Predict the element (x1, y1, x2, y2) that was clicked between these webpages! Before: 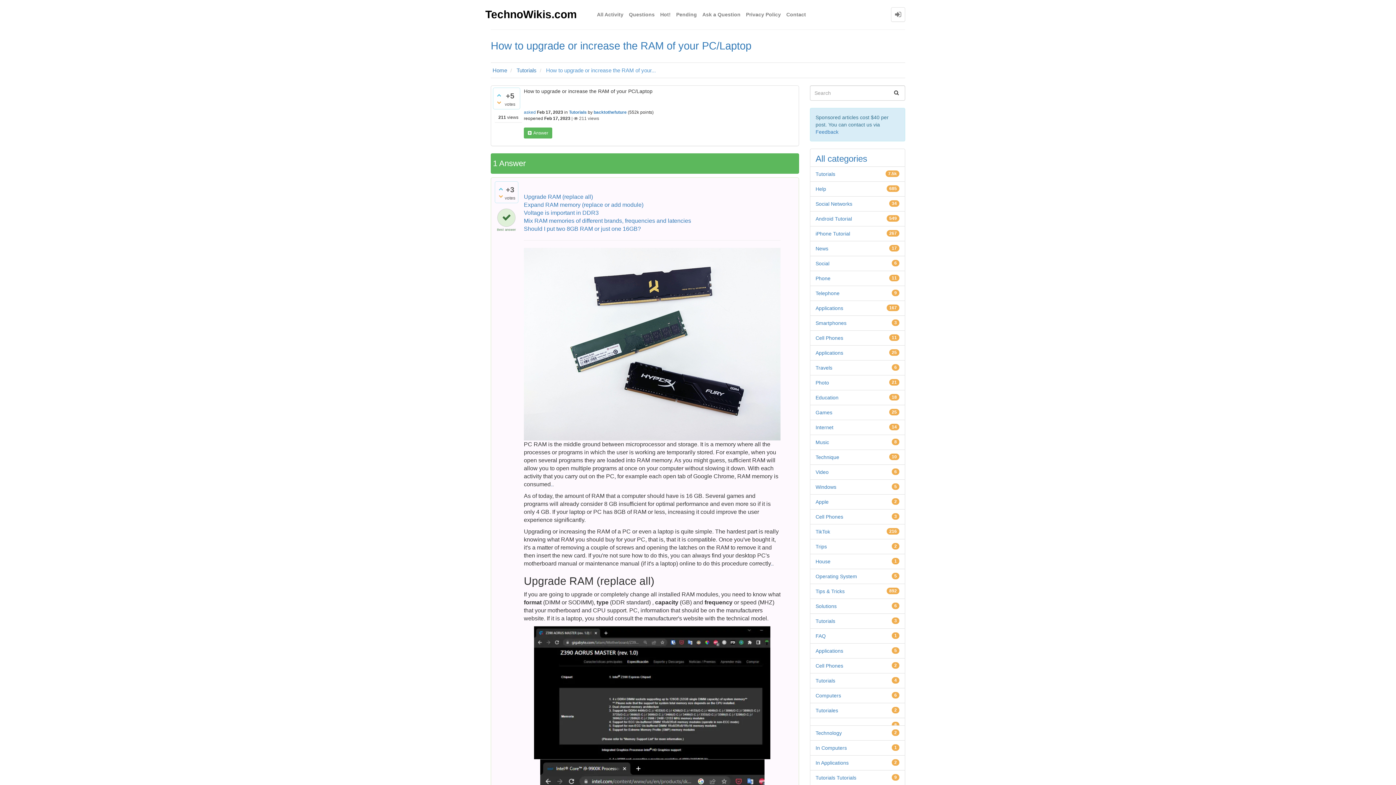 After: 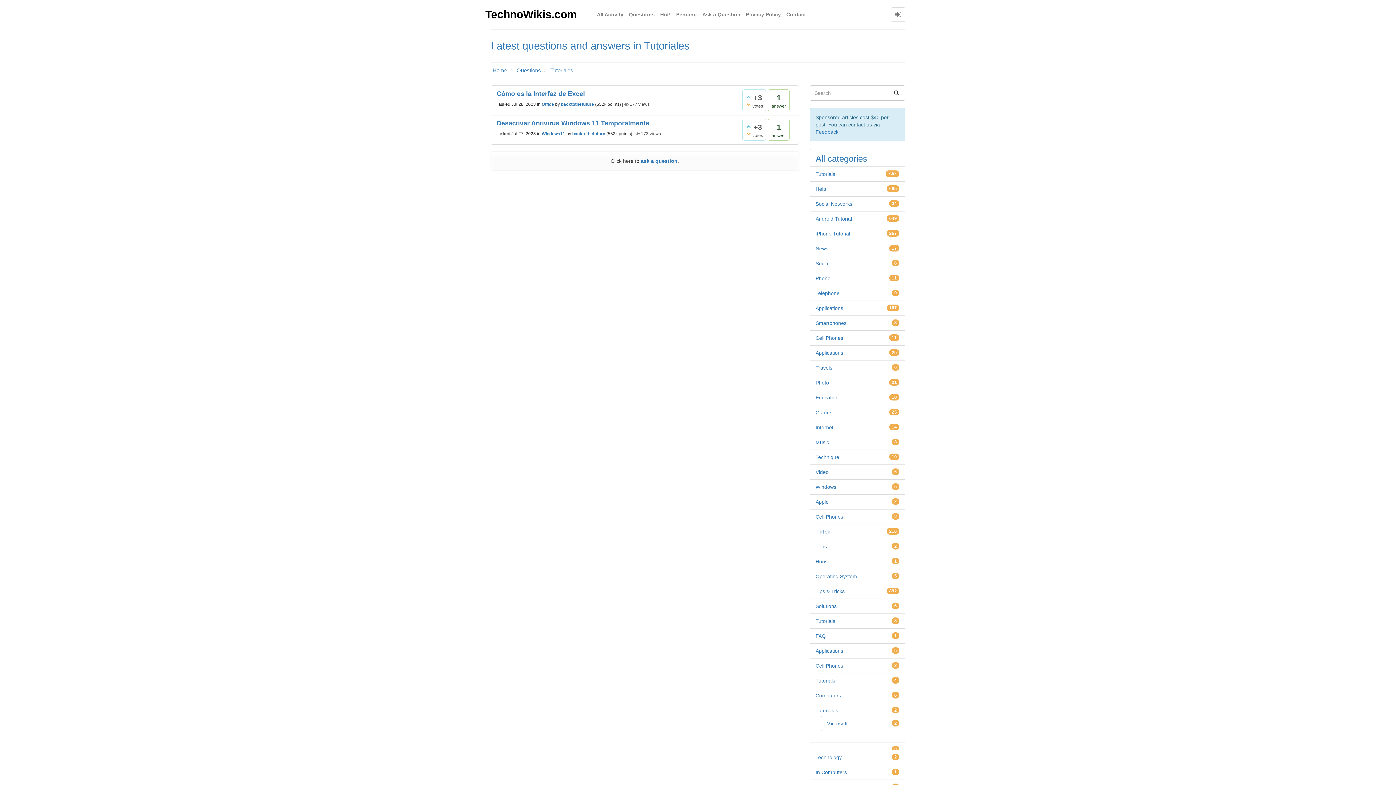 Action: label: Tutoriales bbox: (815, 708, 838, 714)